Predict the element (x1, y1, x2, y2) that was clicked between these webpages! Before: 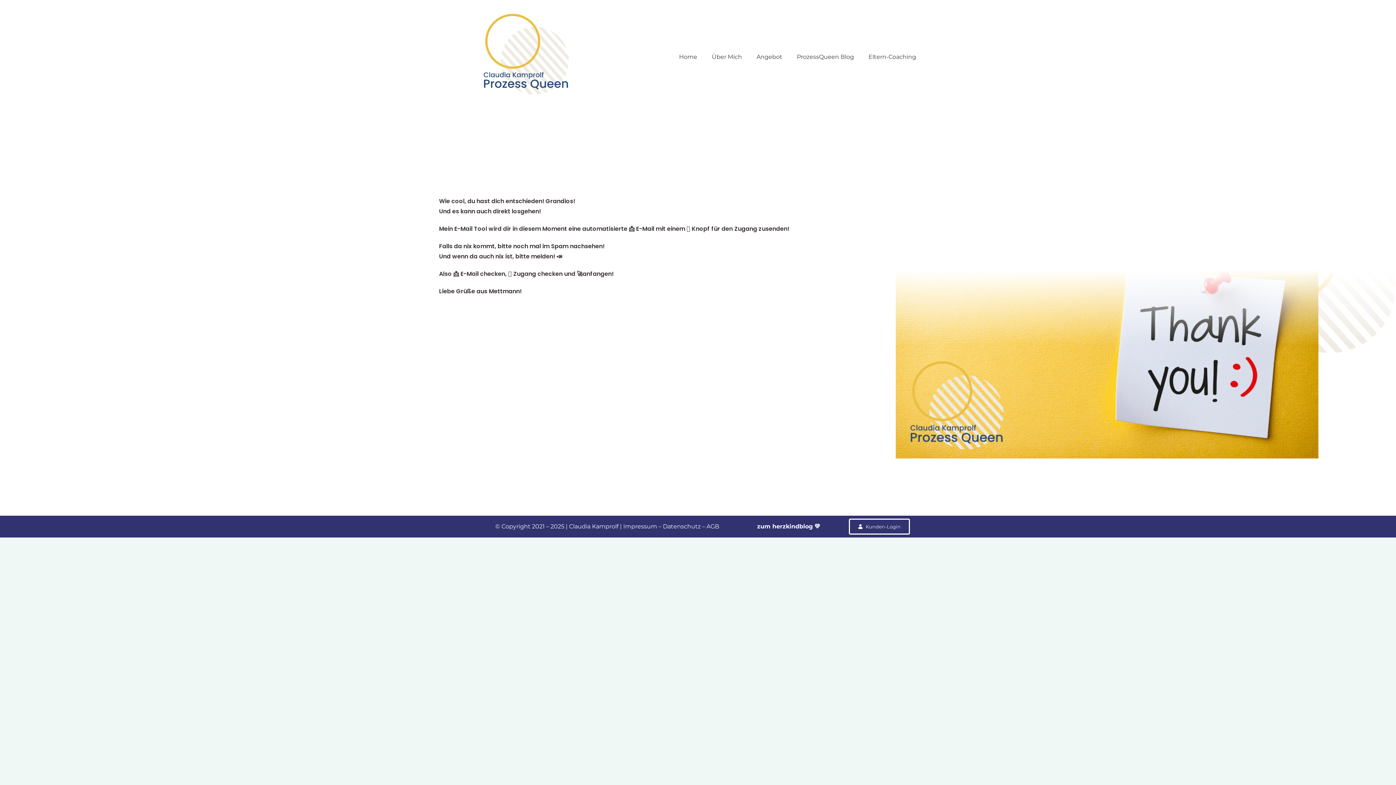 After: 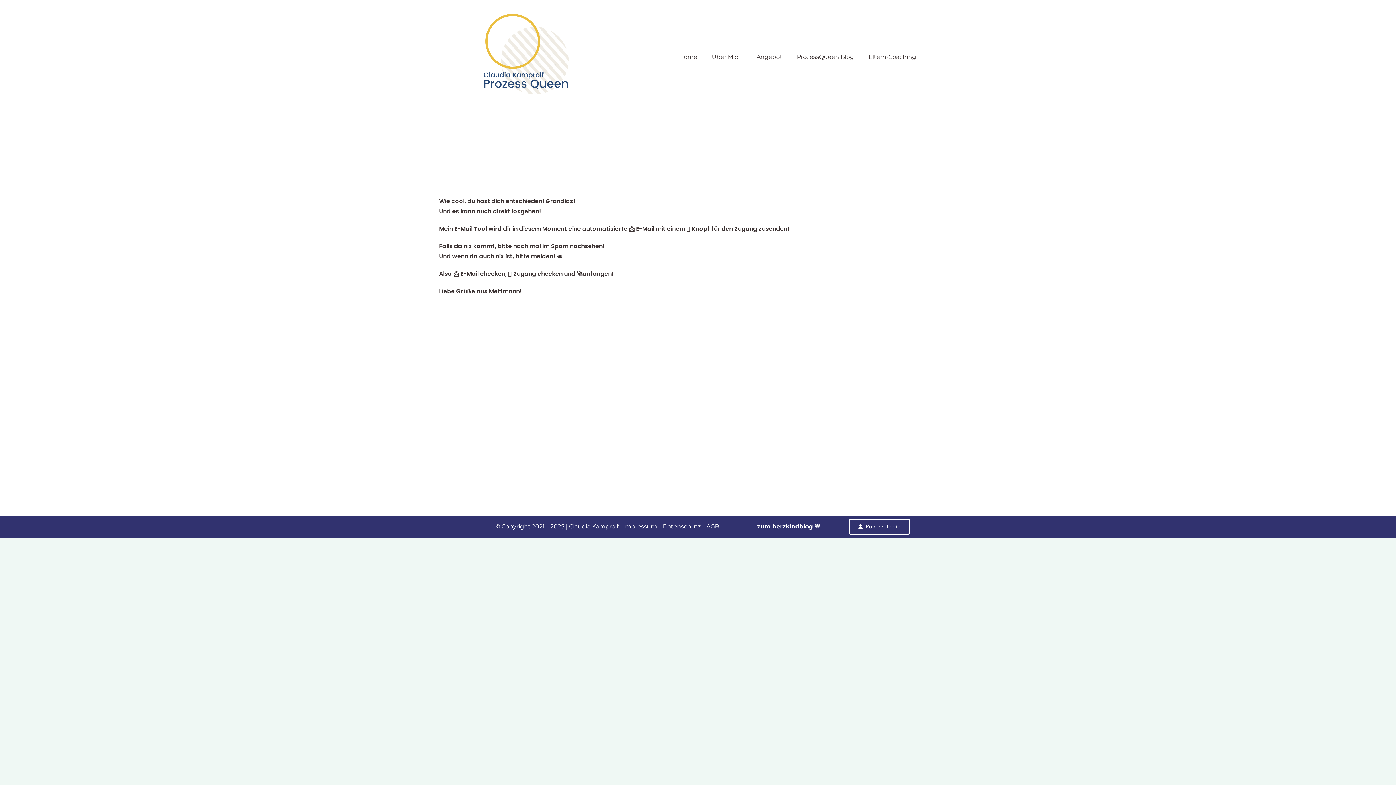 Action: label: zum herzkindblog 💛 bbox: (757, 523, 820, 530)